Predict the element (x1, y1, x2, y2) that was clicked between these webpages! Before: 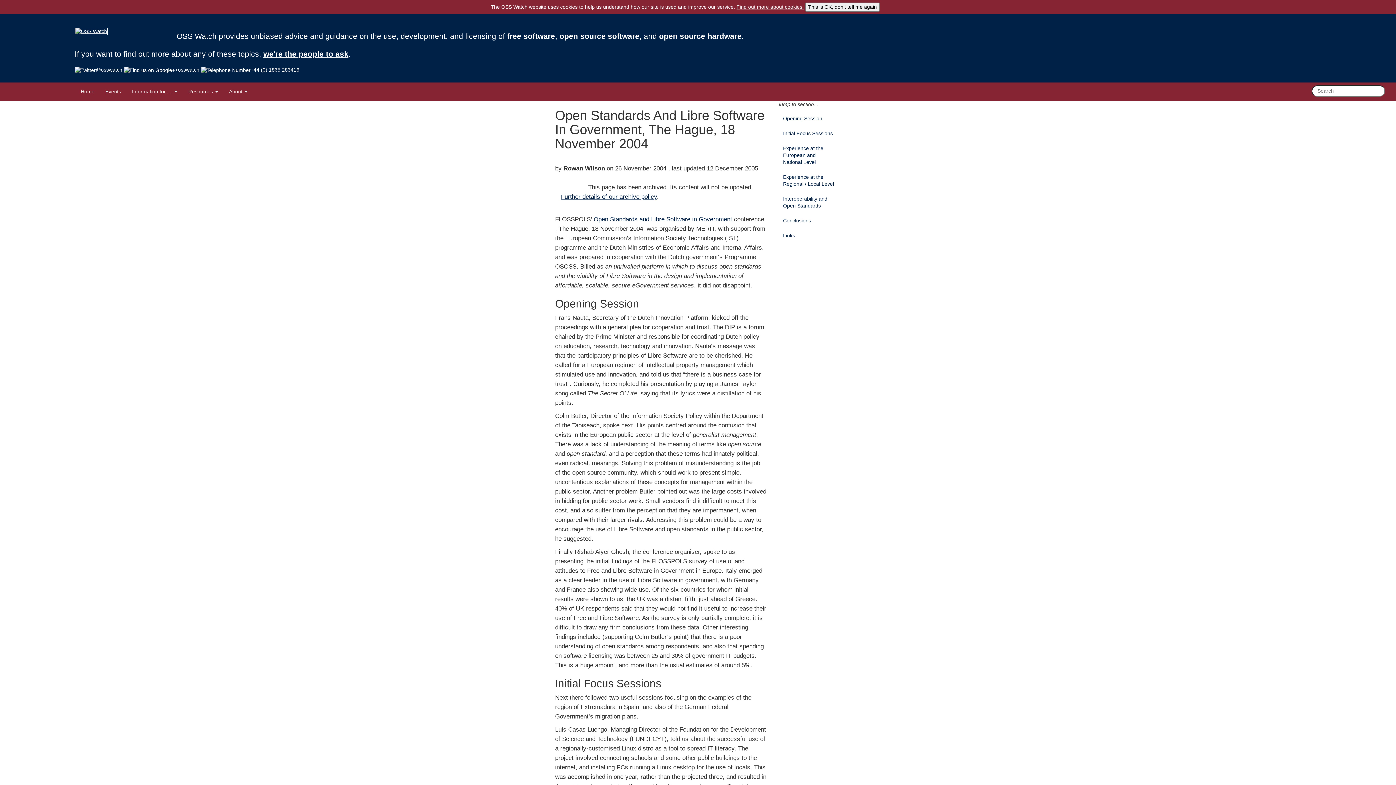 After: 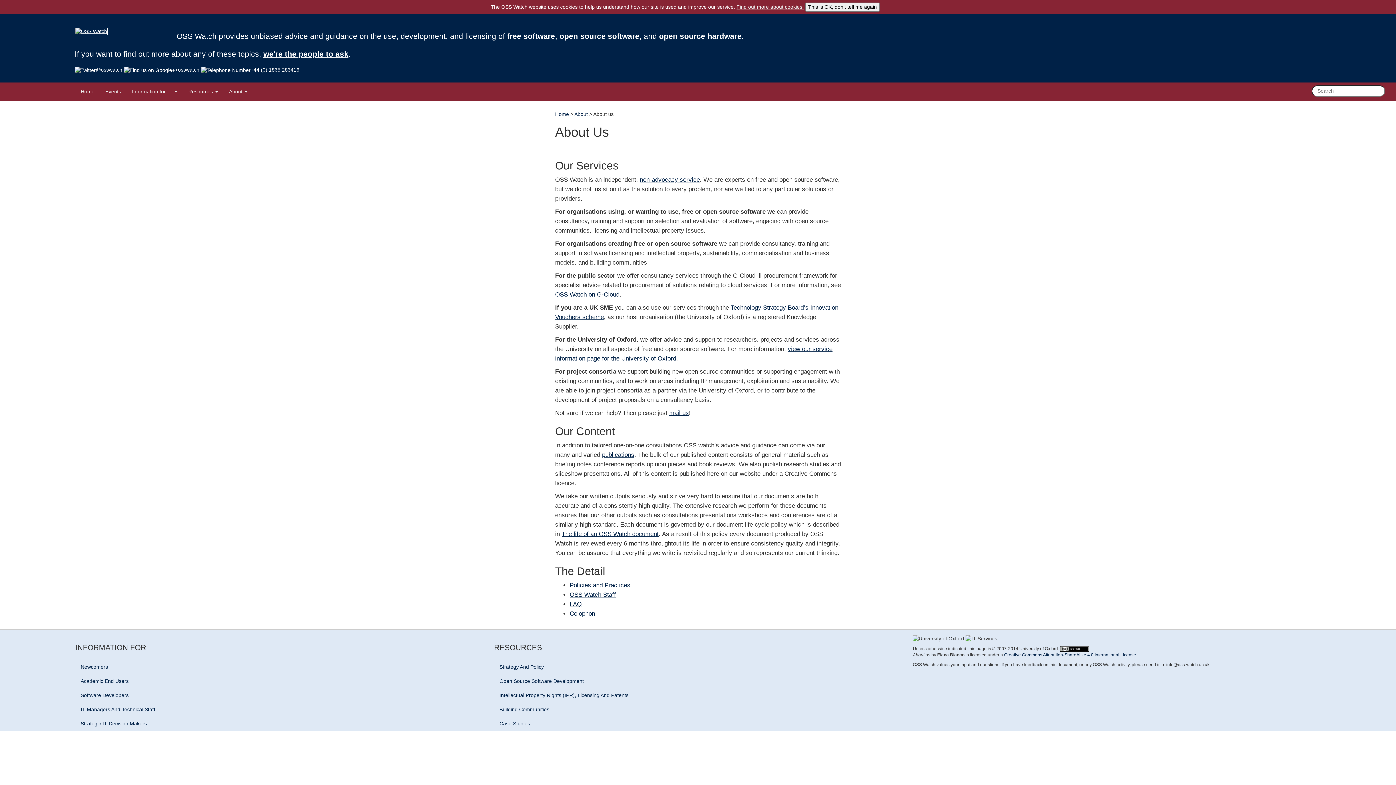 Action: label: we're the people to ask bbox: (263, 49, 348, 58)